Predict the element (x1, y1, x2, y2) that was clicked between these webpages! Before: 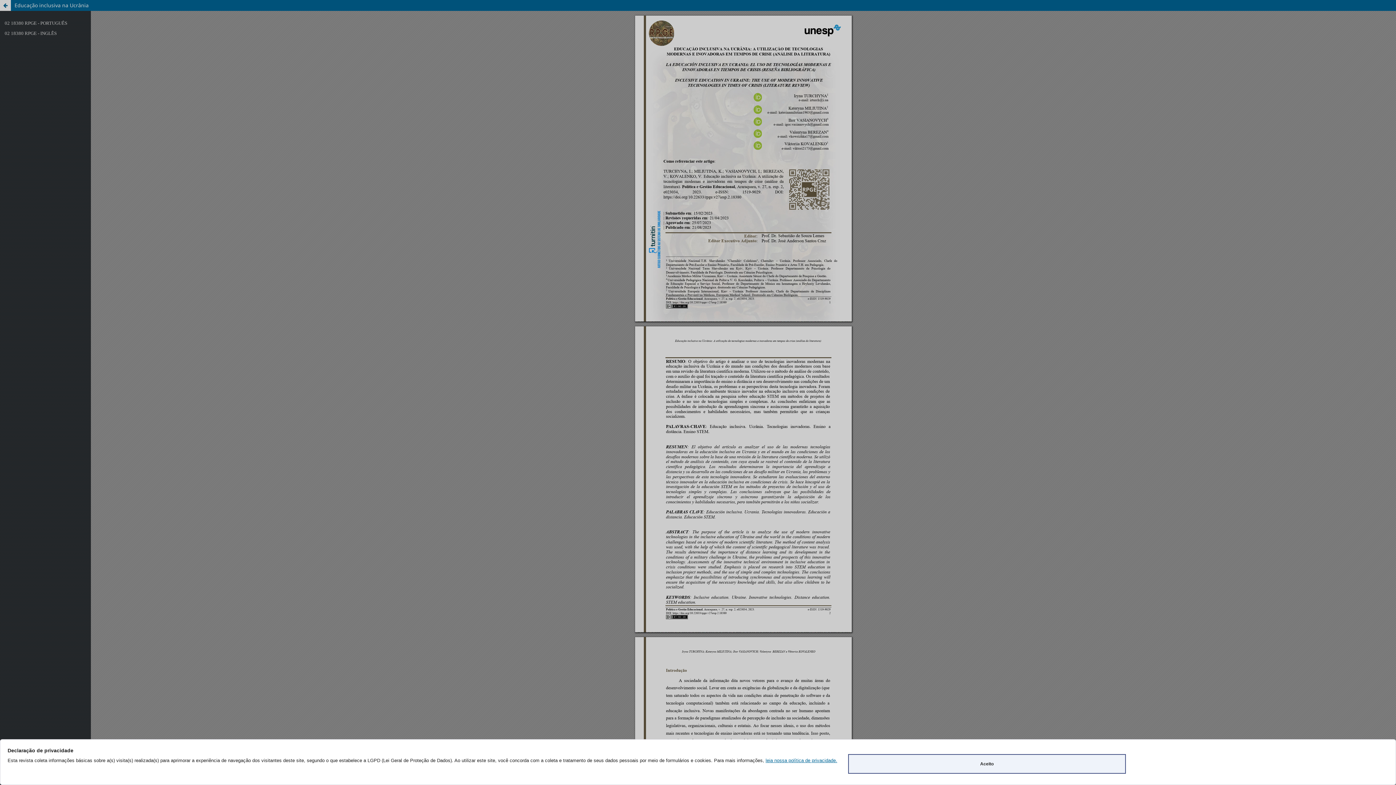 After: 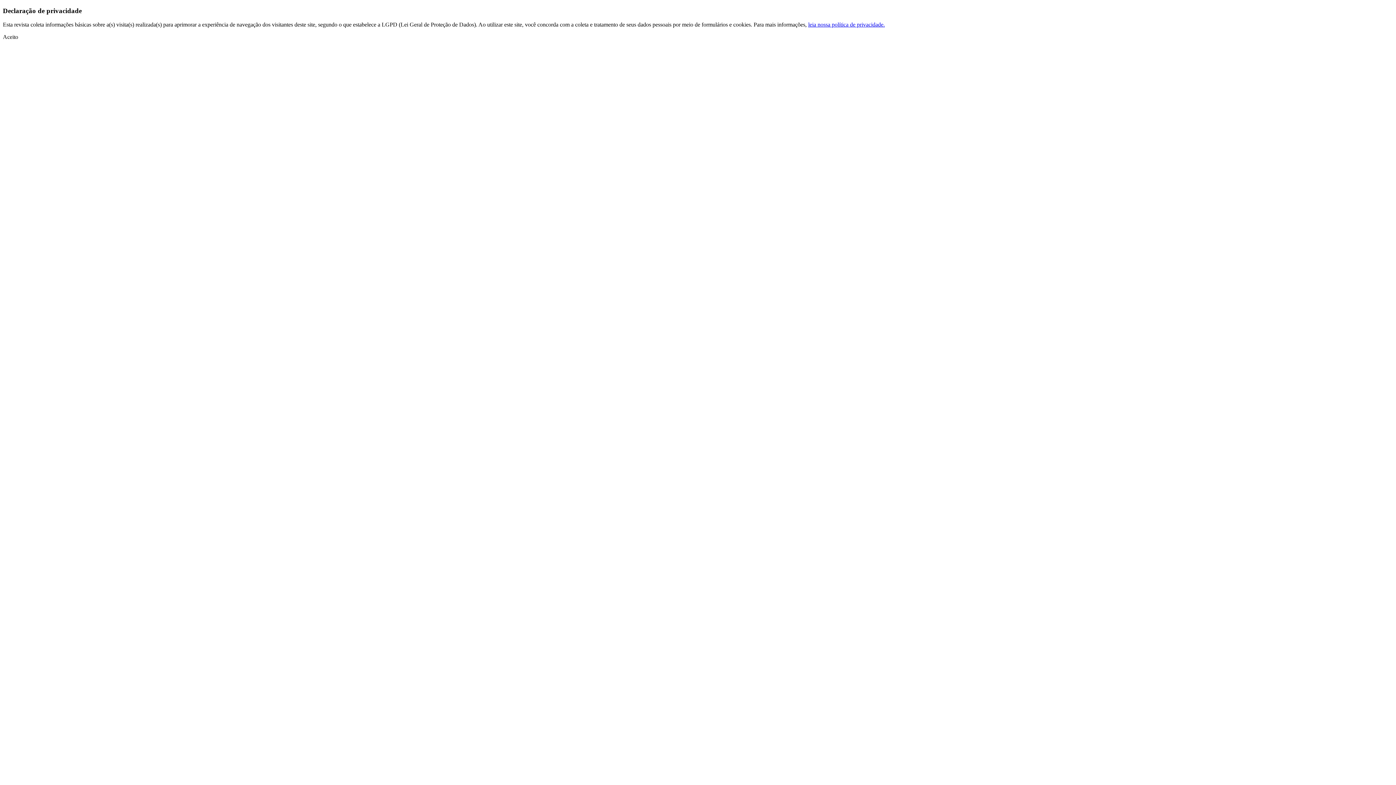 Action: bbox: (765, 758, 837, 763) label: leia nossa política de privacidade.